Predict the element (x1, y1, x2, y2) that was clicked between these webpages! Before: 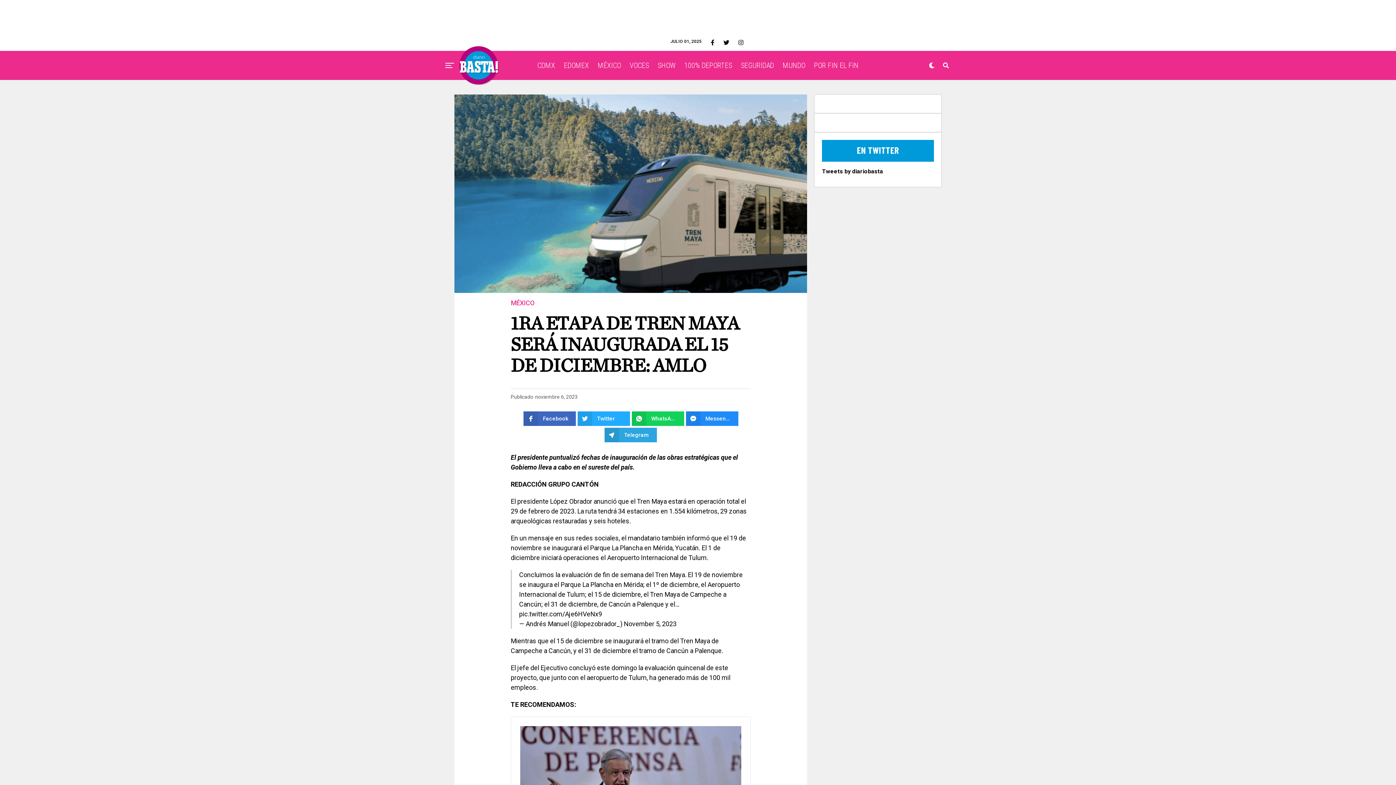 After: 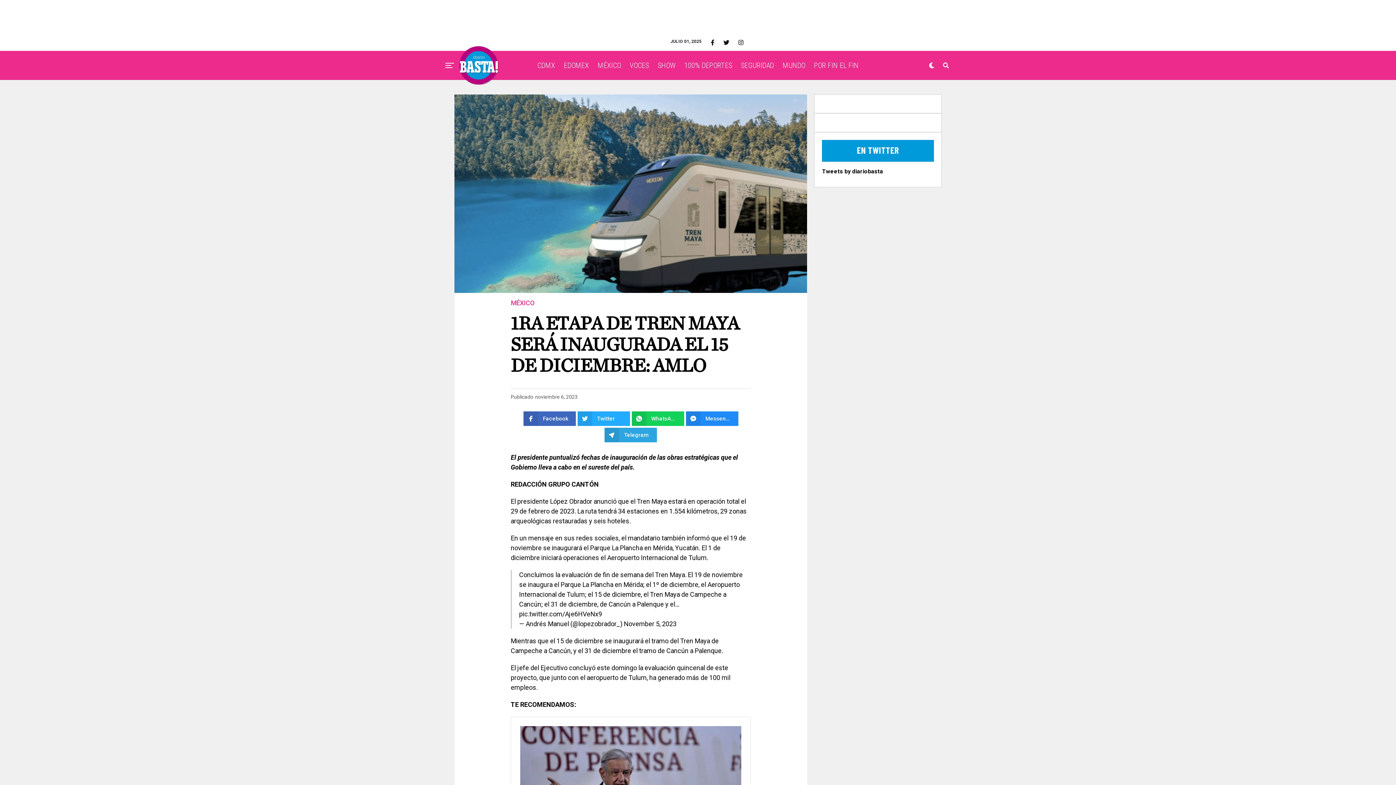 Action: bbox: (723, 38, 729, 46)